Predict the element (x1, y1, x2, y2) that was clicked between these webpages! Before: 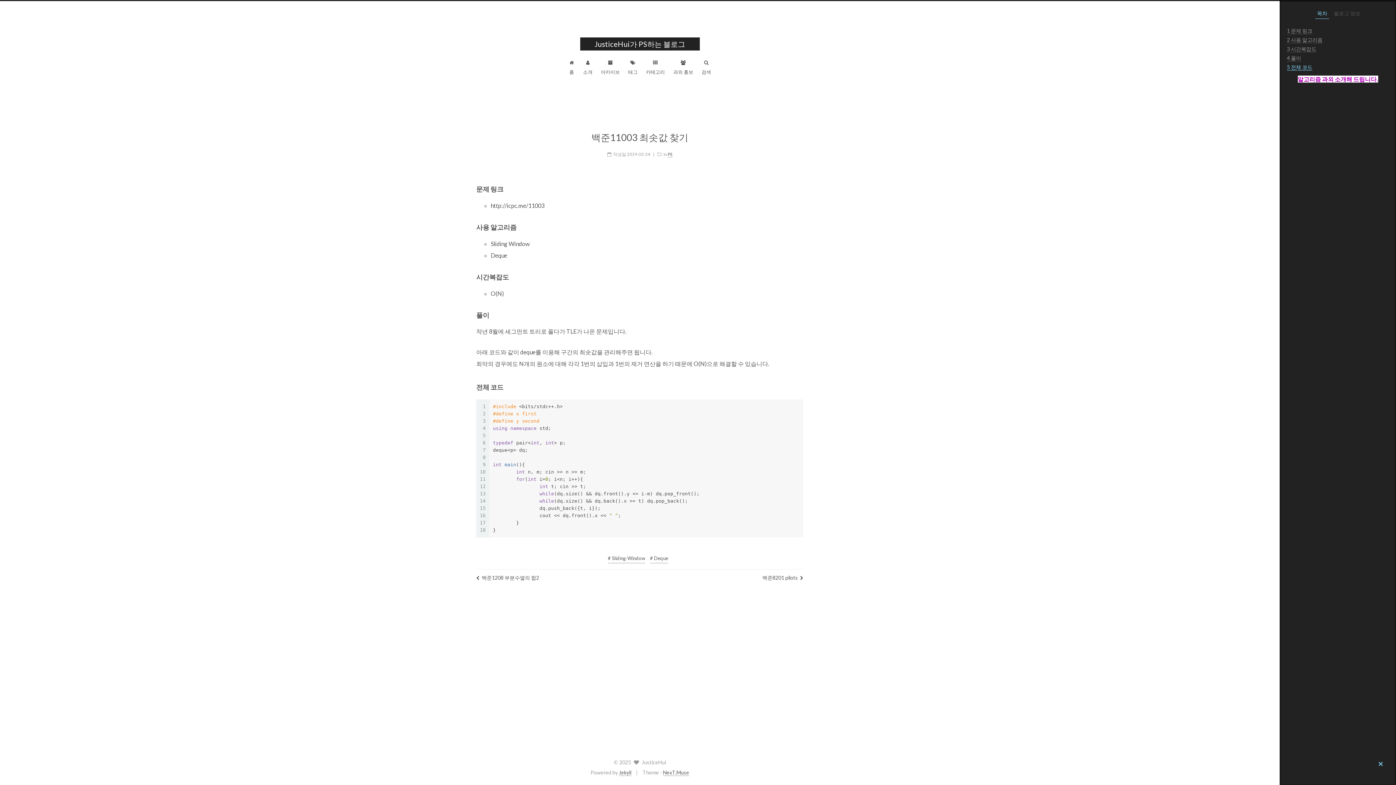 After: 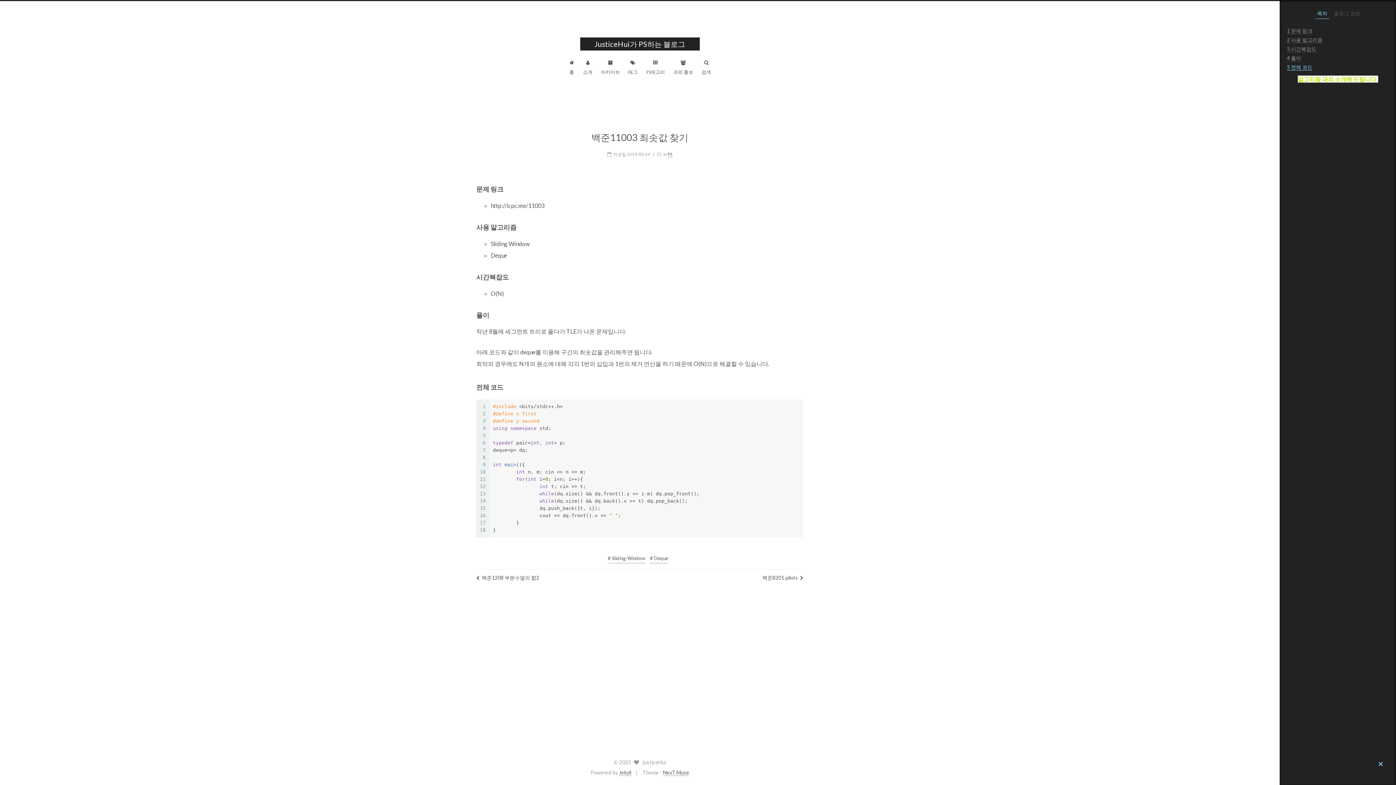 Action: label: 5 전체 코드 bbox: (1290, 64, 1316, 70)